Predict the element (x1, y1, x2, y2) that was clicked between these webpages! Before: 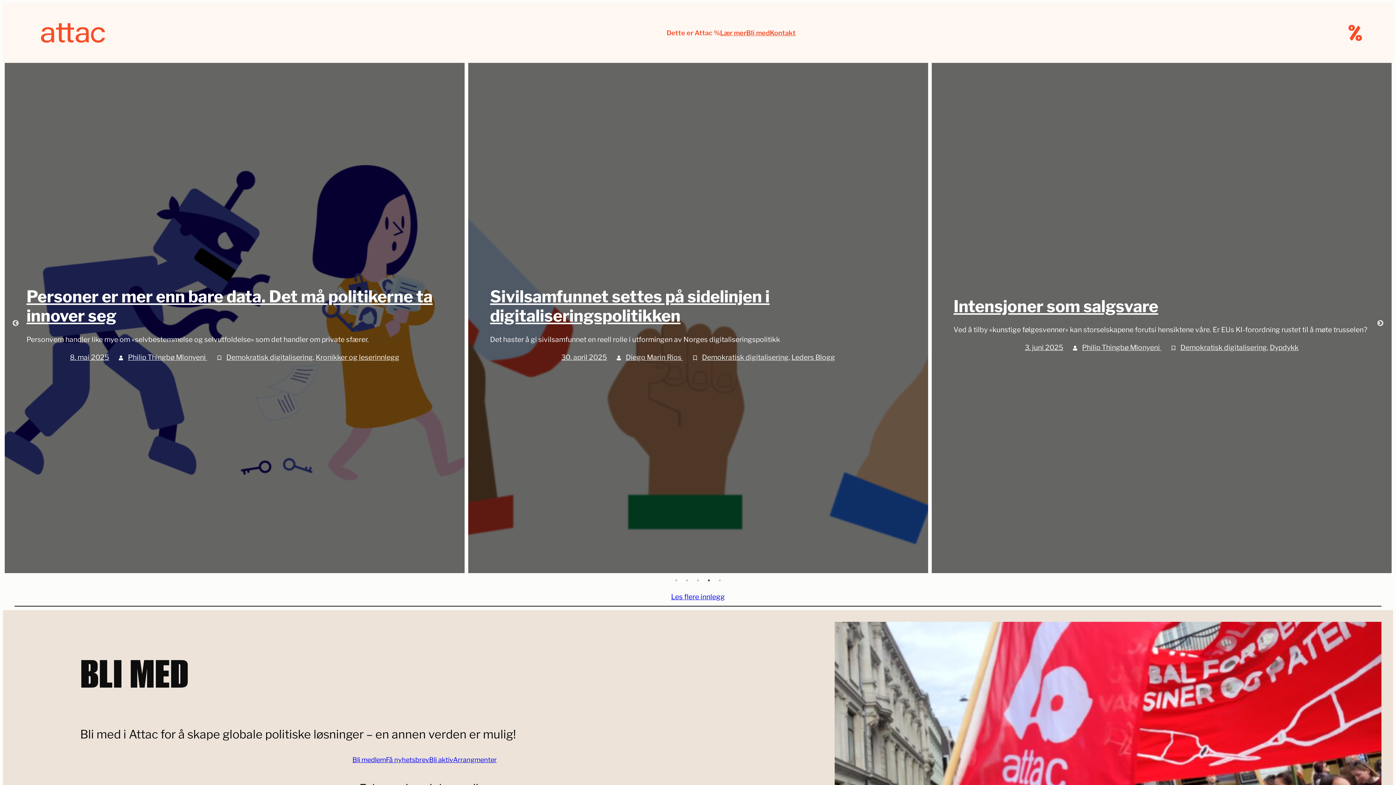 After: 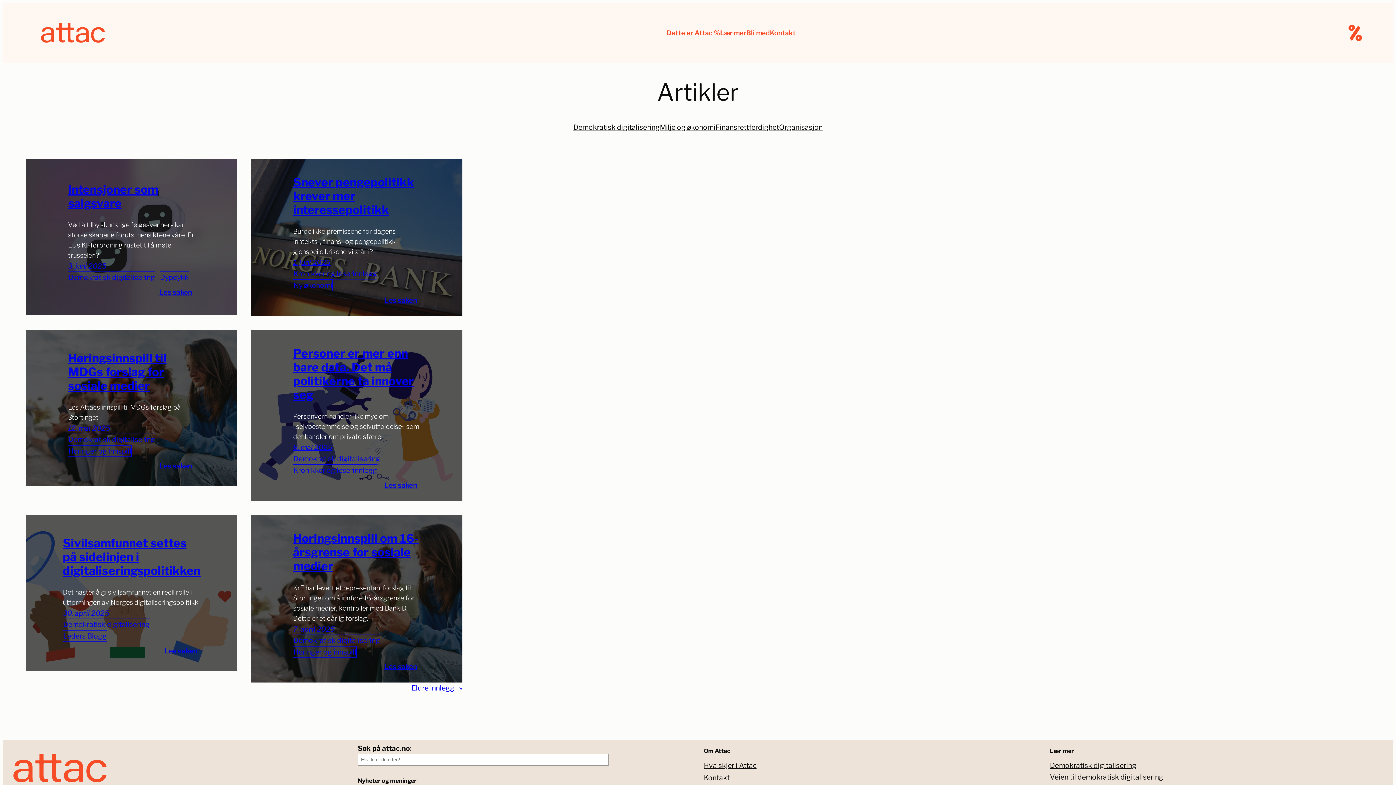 Action: label: Les flere innlegg bbox: (671, 591, 725, 602)